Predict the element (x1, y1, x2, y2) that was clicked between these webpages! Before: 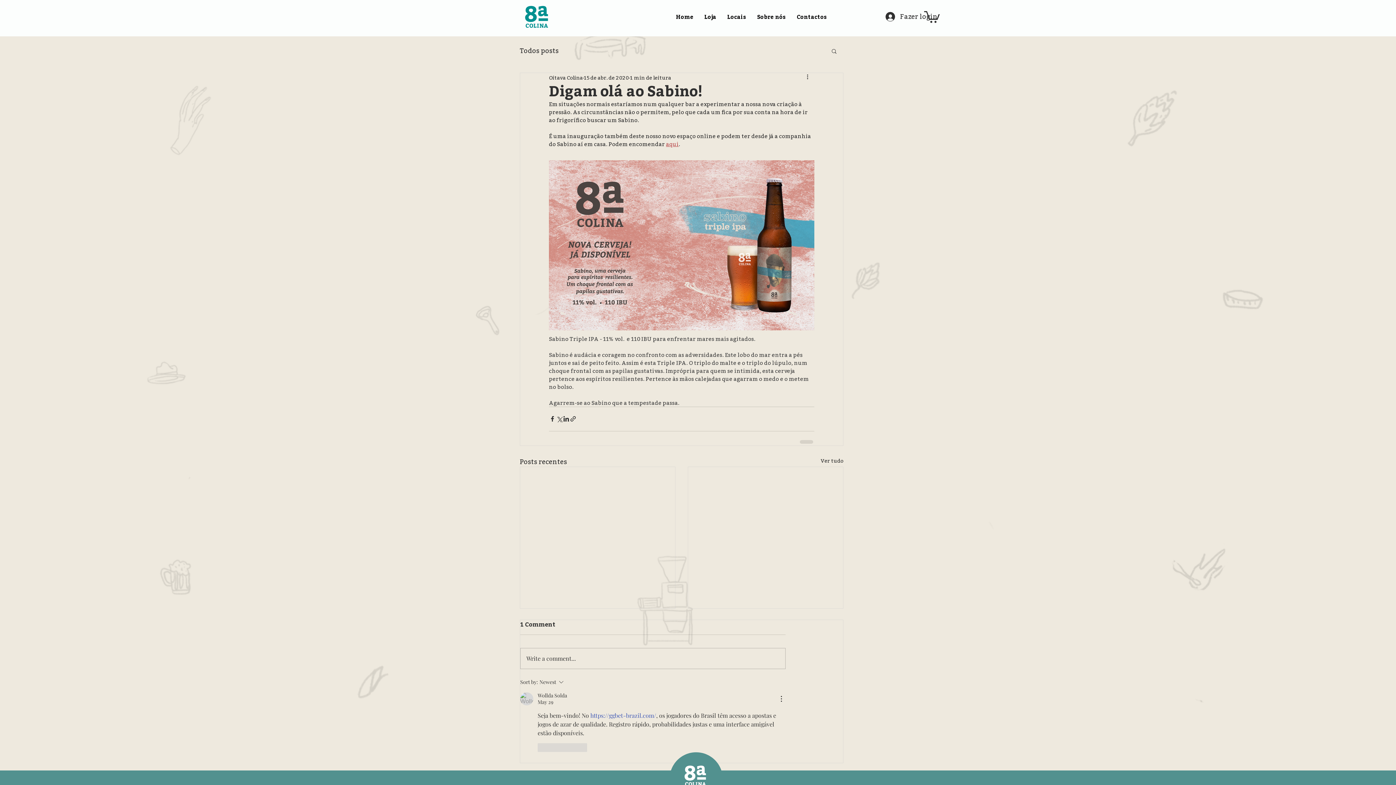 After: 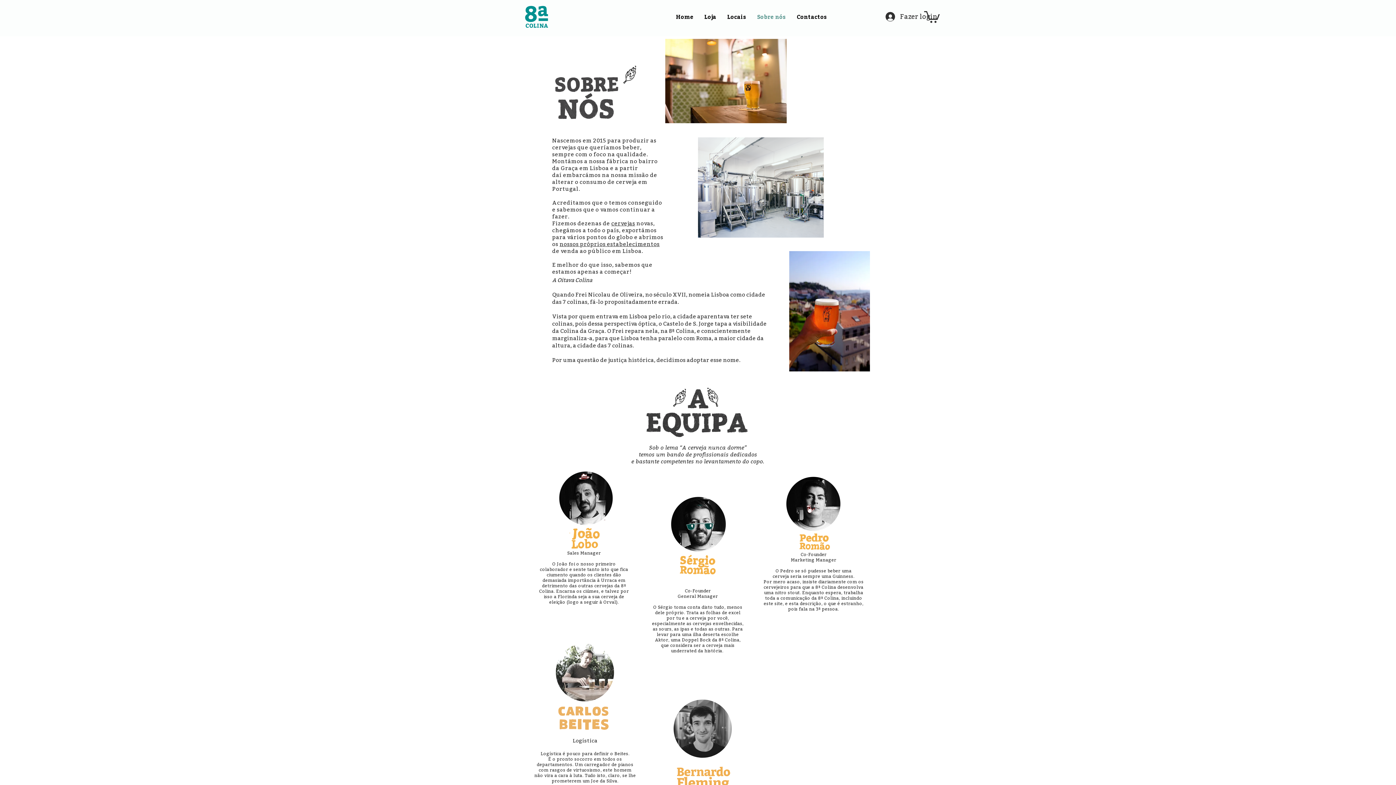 Action: bbox: (751, 7, 791, 25) label: Sobre nós